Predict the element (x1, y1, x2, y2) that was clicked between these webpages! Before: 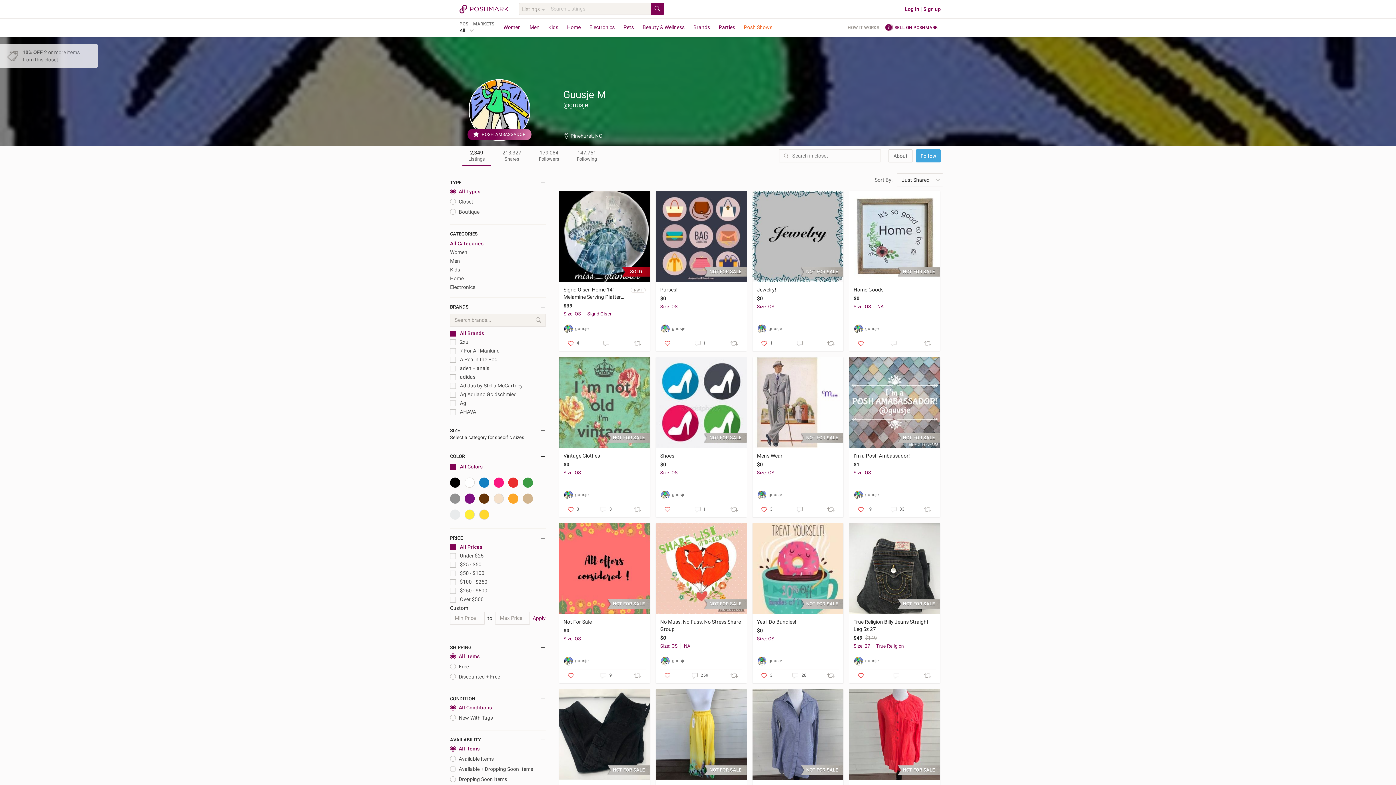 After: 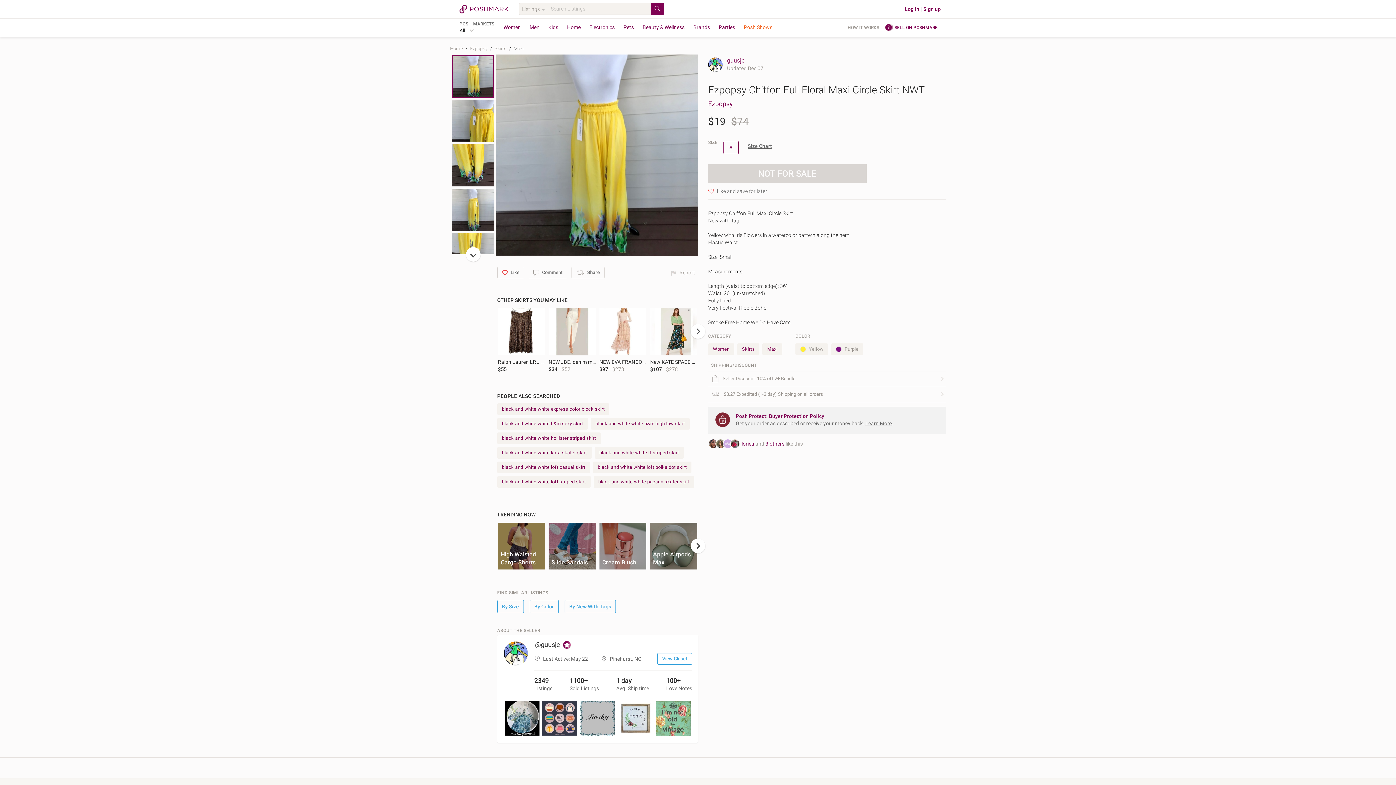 Action: bbox: (656, 689, 746, 780) label: NOT FOR SALE